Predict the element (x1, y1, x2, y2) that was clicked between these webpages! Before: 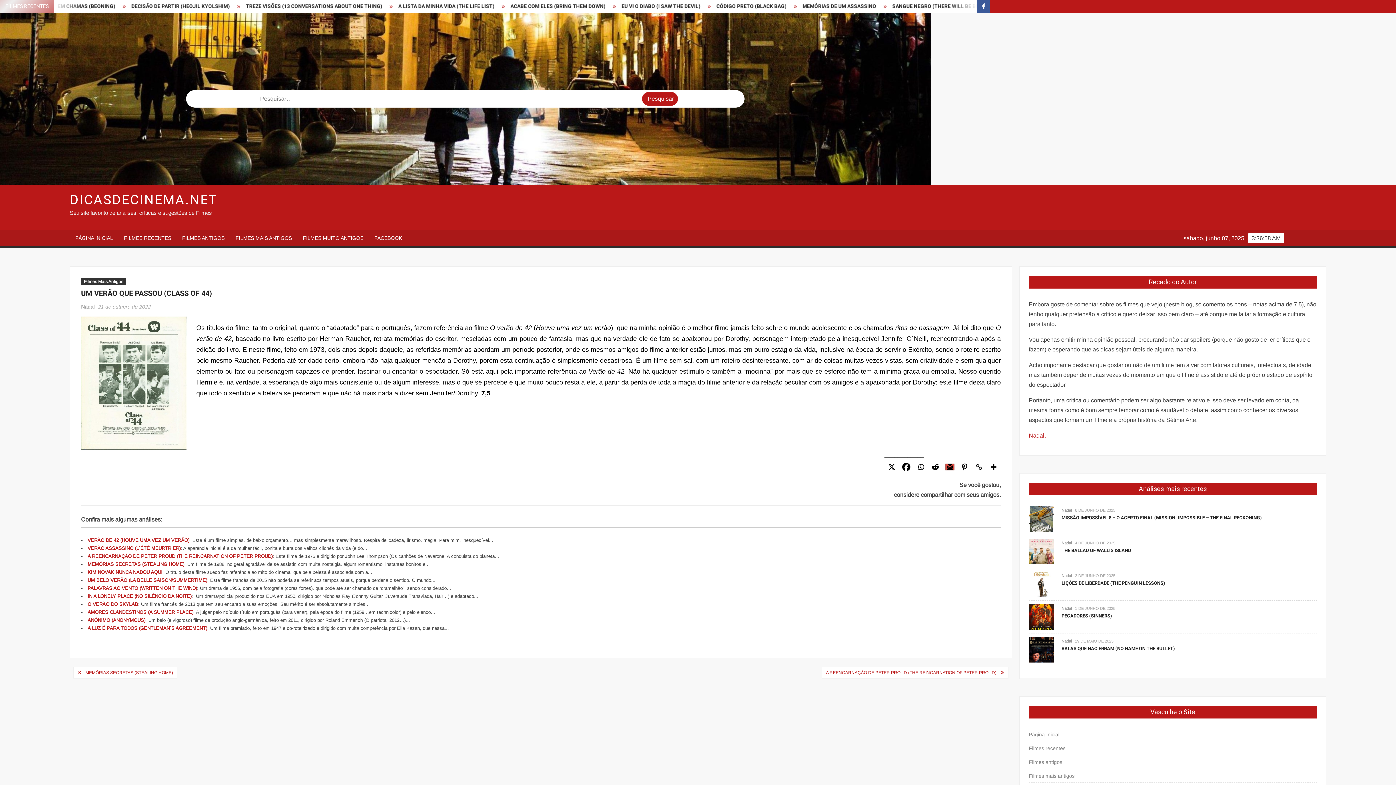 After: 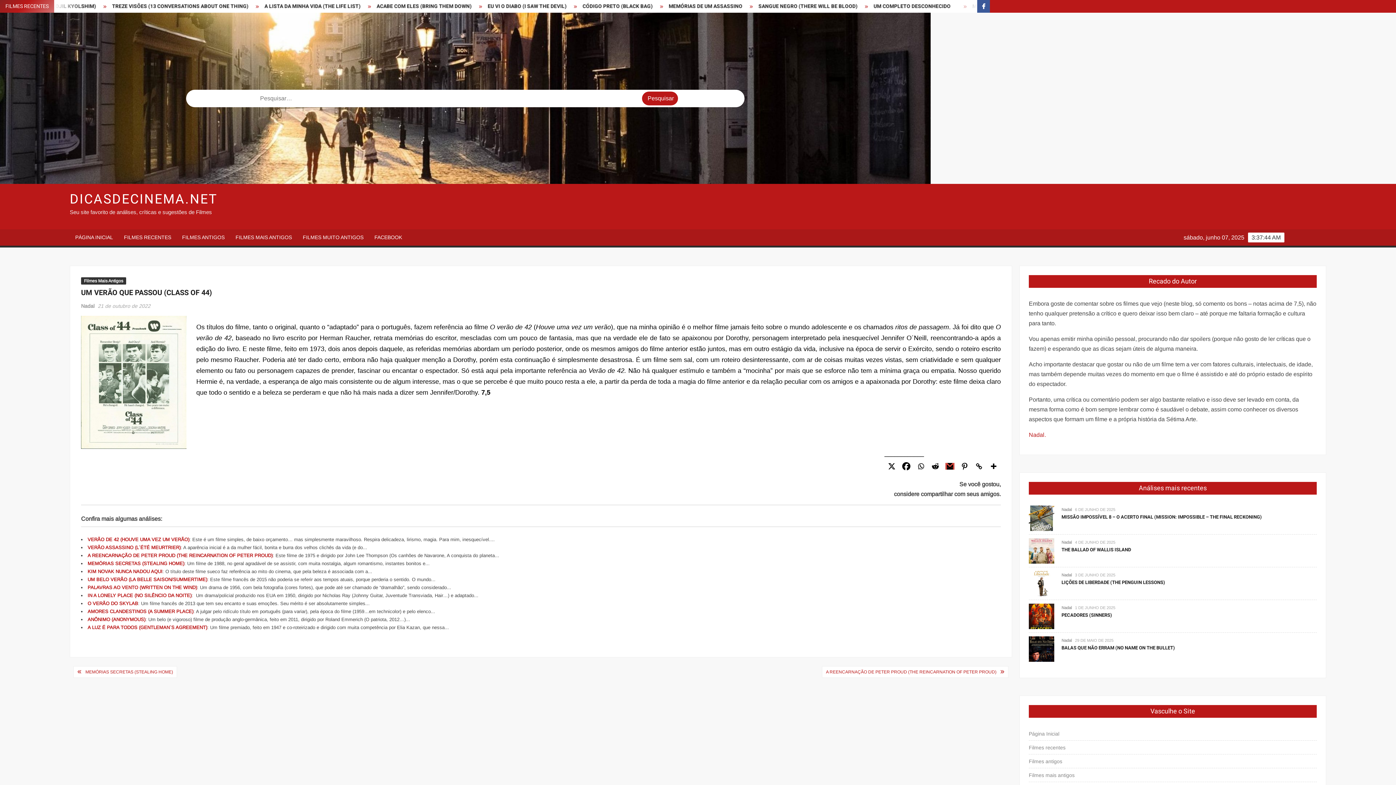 Action: bbox: (97, 304, 150, 309) label: 21 de outubro de 2022